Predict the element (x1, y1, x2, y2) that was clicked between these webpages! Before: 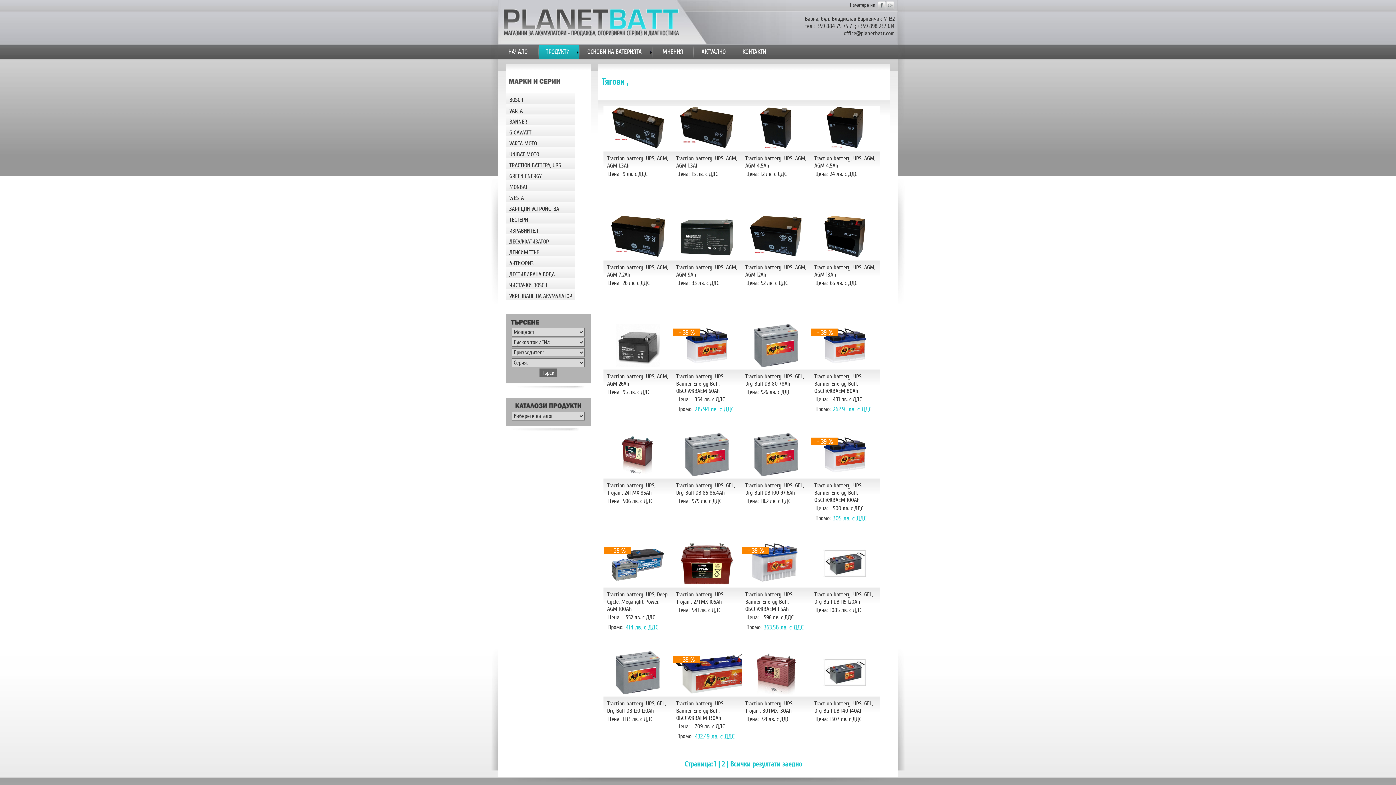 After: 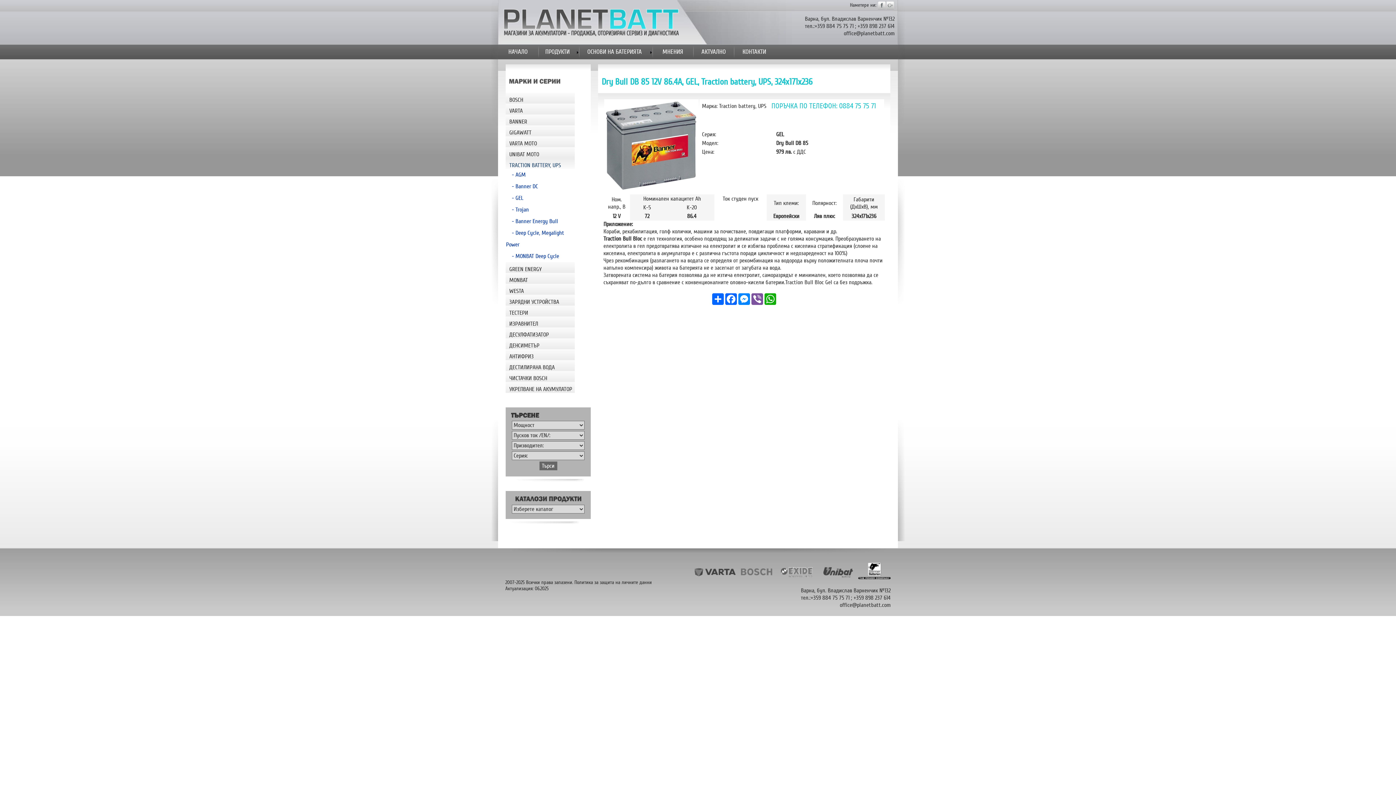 Action: bbox: (685, 471, 729, 478)